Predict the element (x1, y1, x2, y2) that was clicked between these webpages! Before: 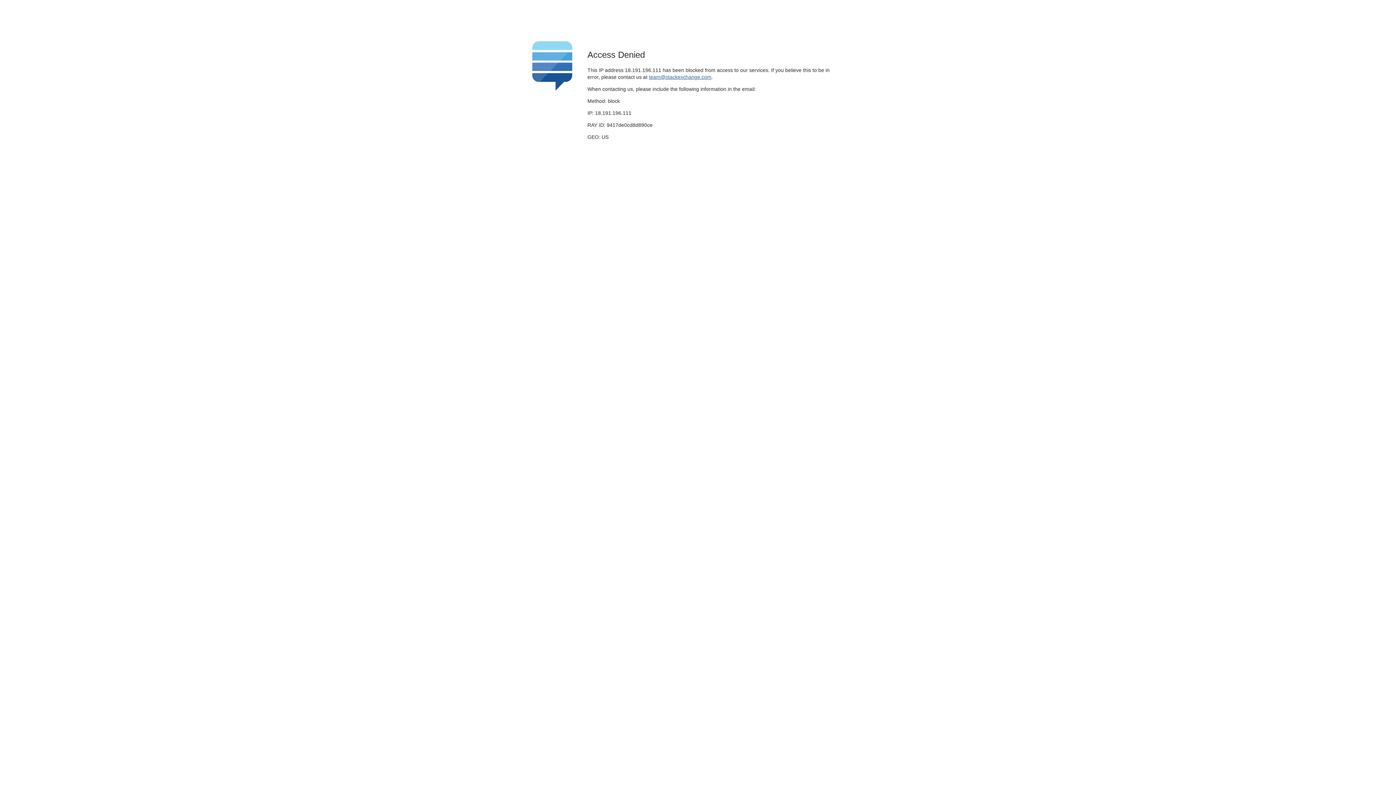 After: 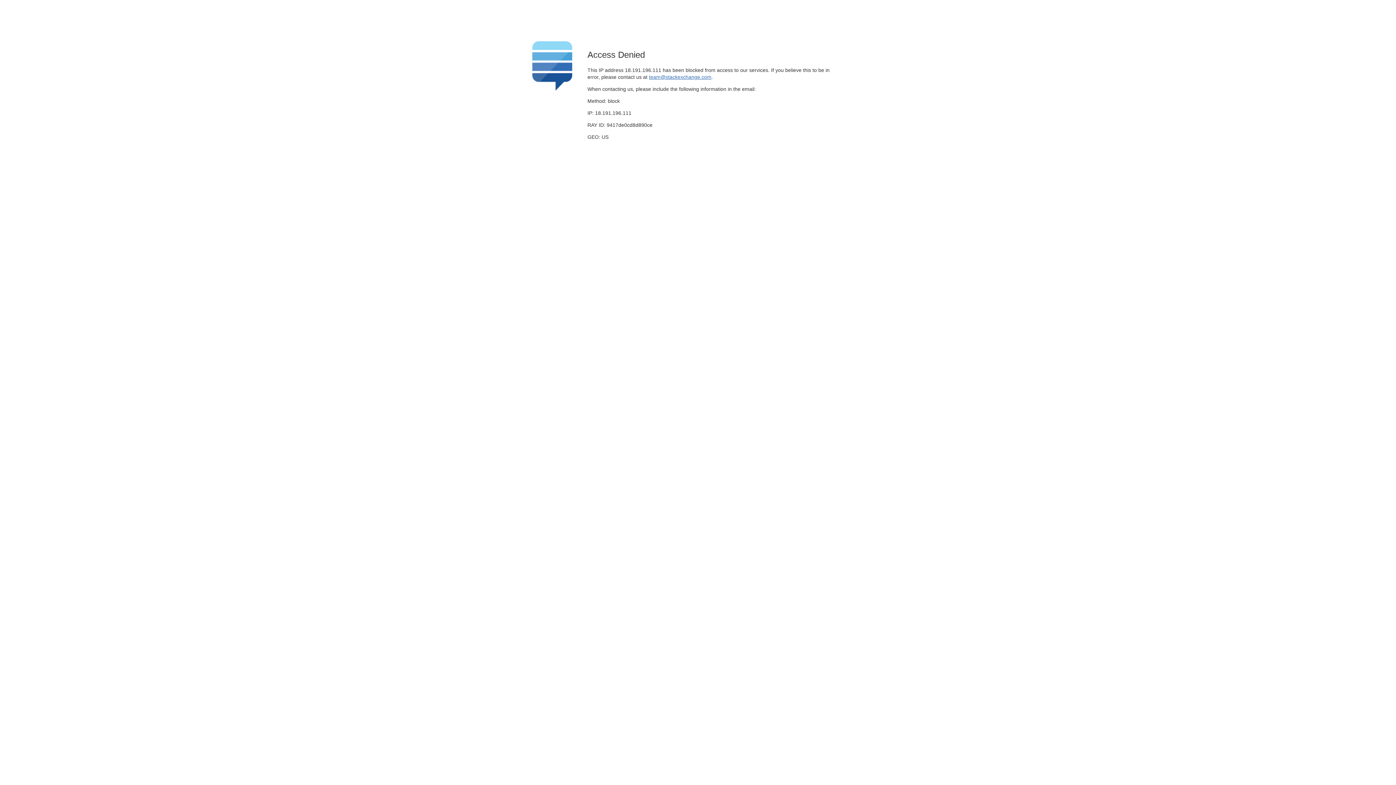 Action: bbox: (649, 74, 711, 79) label: team@stackexchange.com